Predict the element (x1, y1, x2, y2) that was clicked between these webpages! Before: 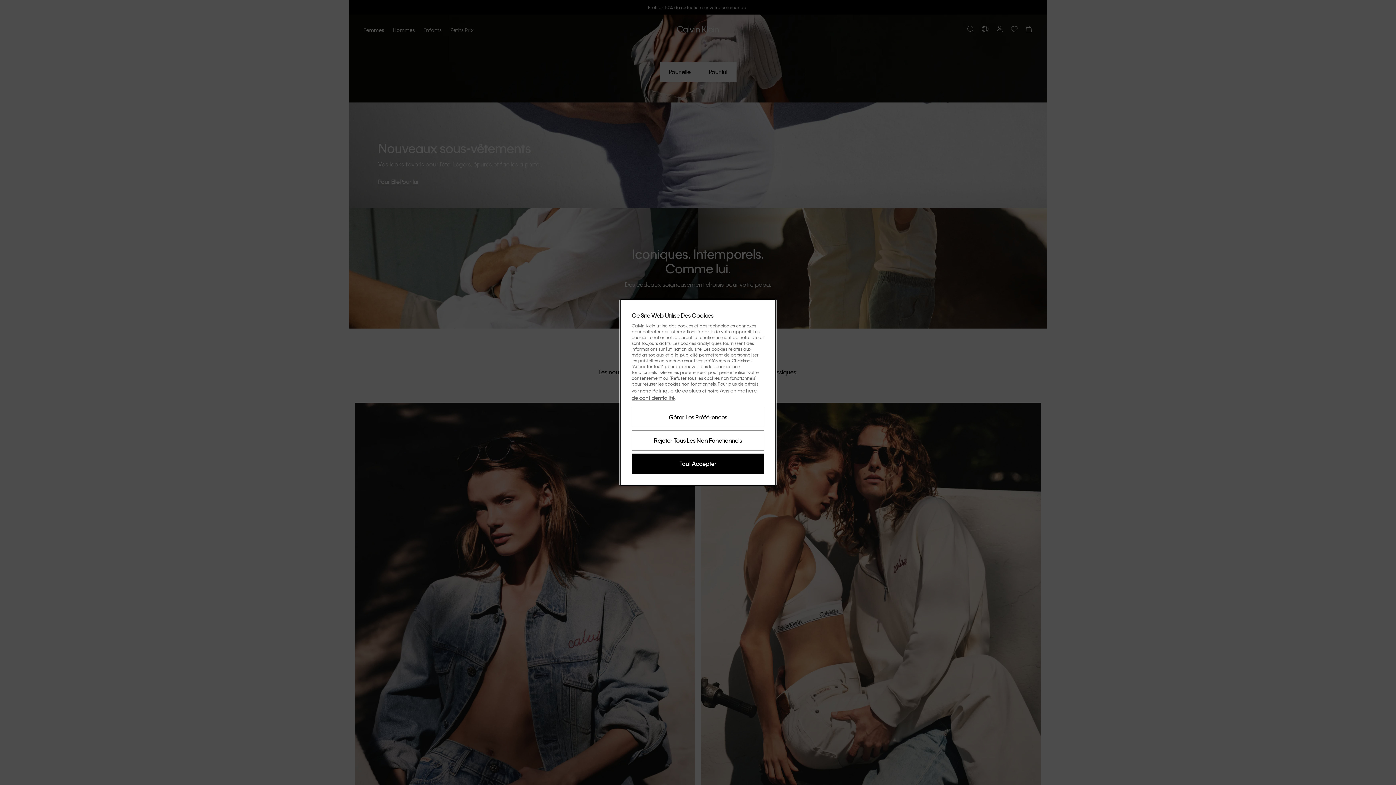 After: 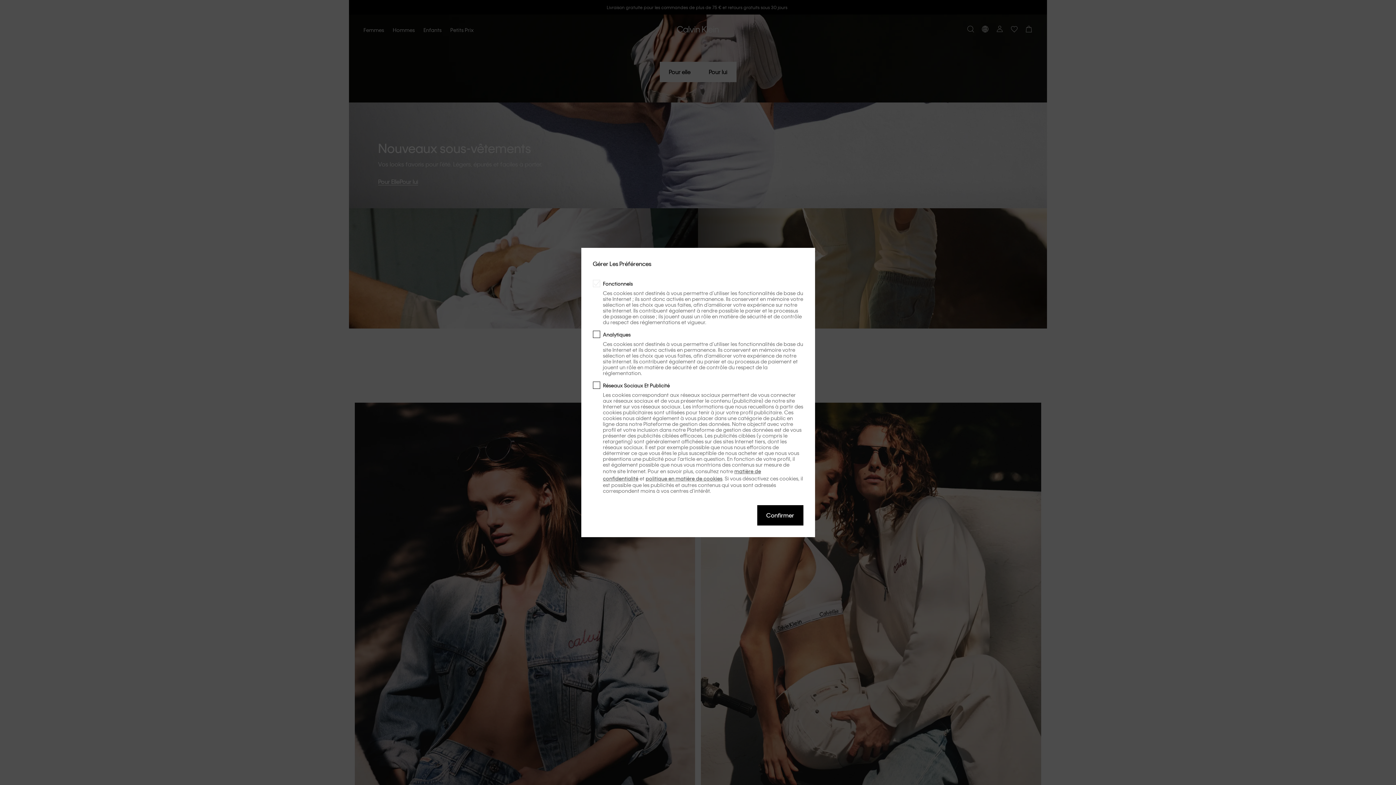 Action: label: Gérer Les Préférences bbox: (631, 407, 764, 427)